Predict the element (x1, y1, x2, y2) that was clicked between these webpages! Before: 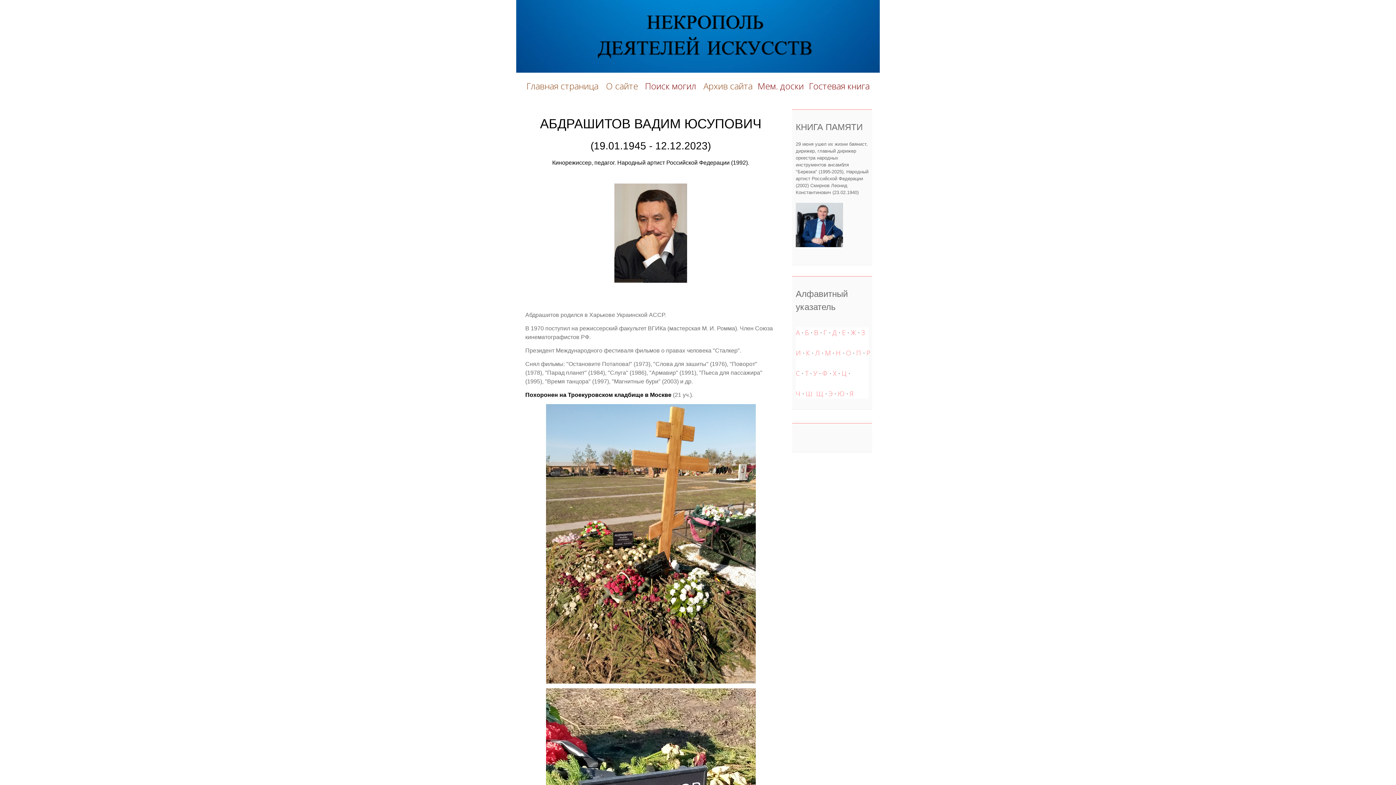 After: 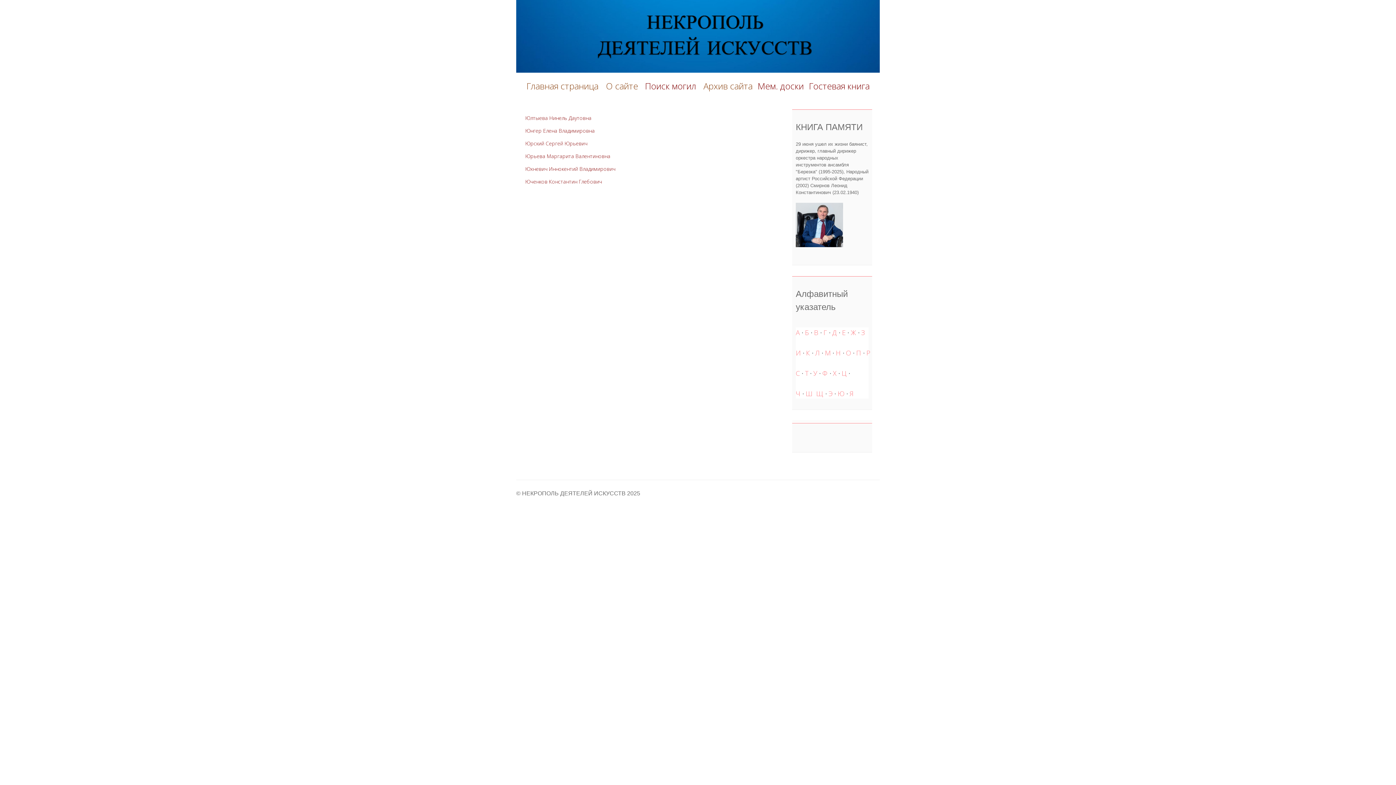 Action: bbox: (837, 389, 844, 398) label: Ю